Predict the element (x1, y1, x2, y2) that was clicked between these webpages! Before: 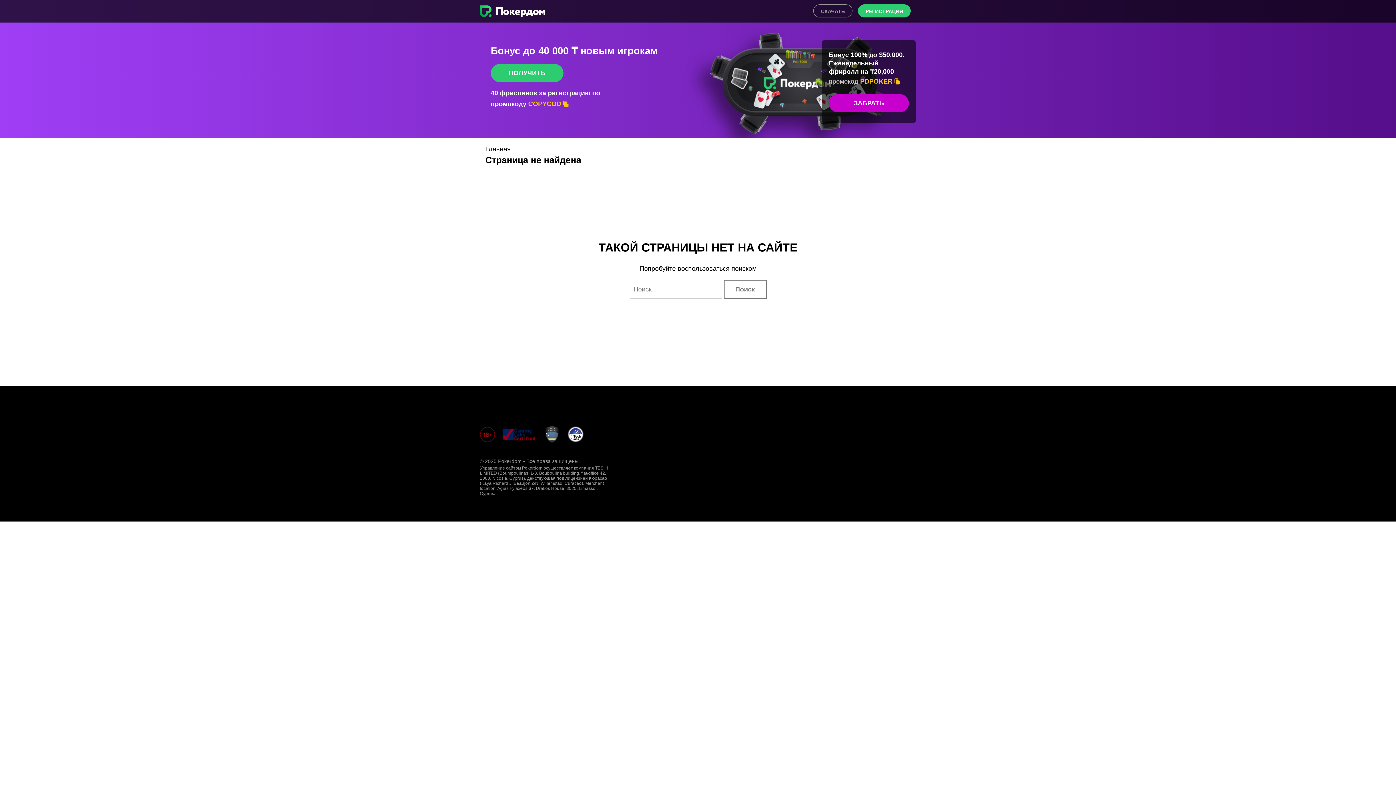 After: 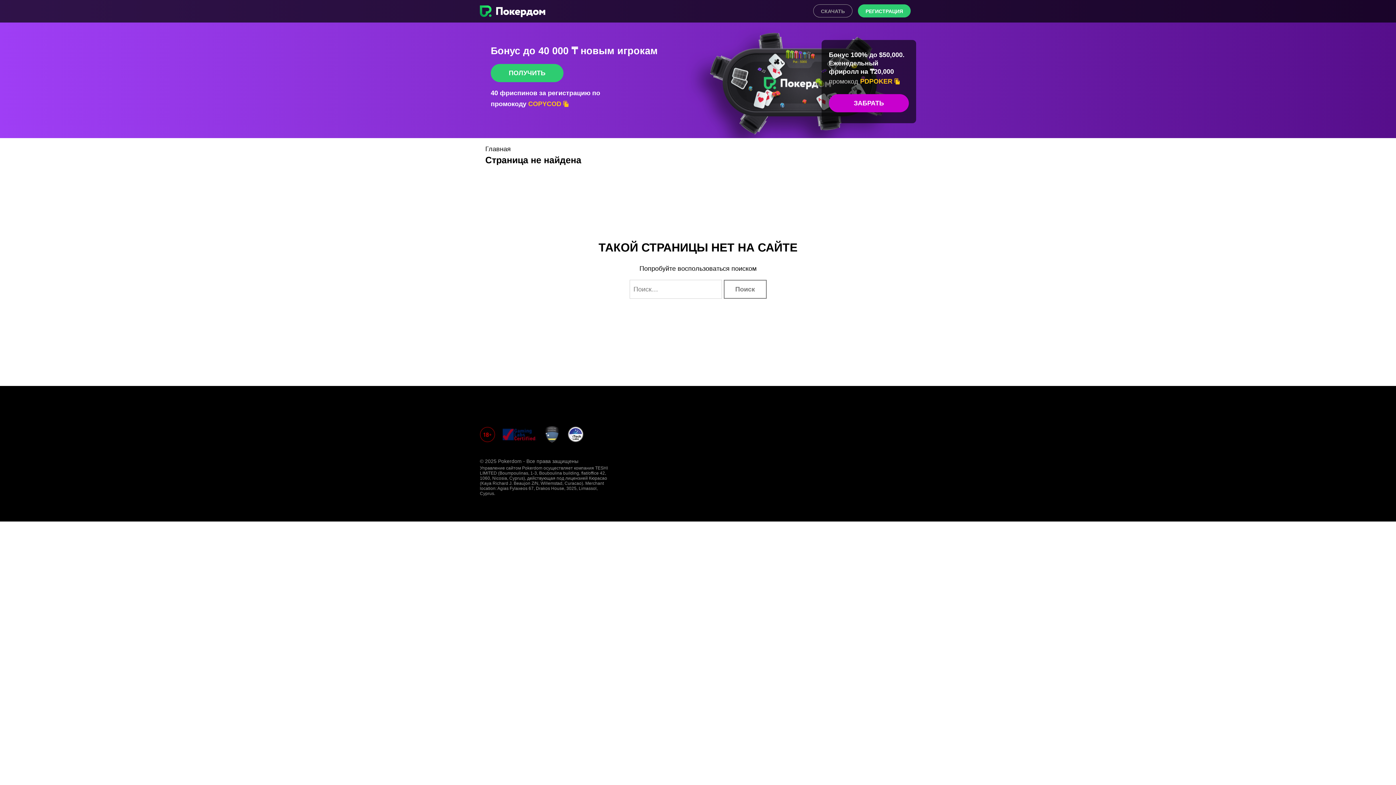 Action: label: ПОЛУЧИТЬ bbox: (490, 64, 563, 82)